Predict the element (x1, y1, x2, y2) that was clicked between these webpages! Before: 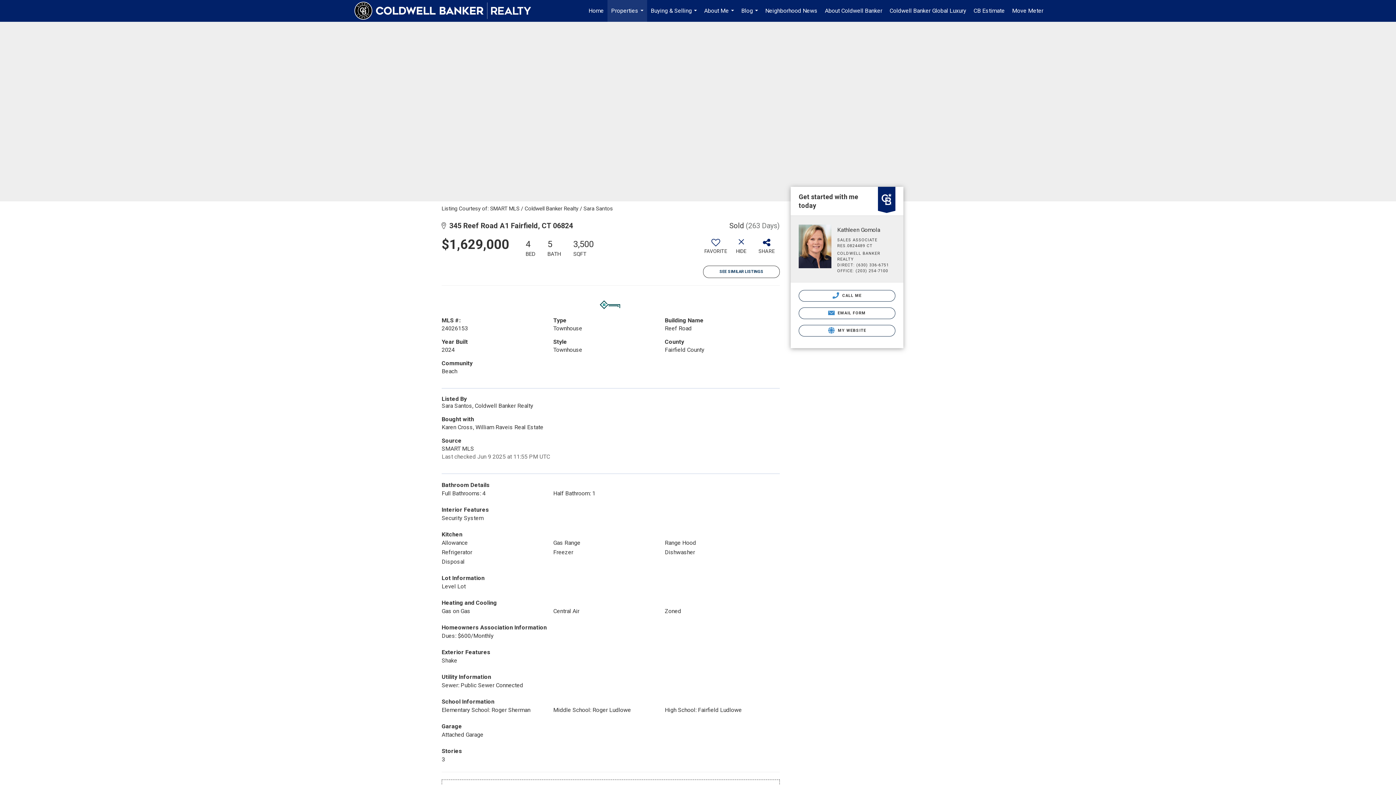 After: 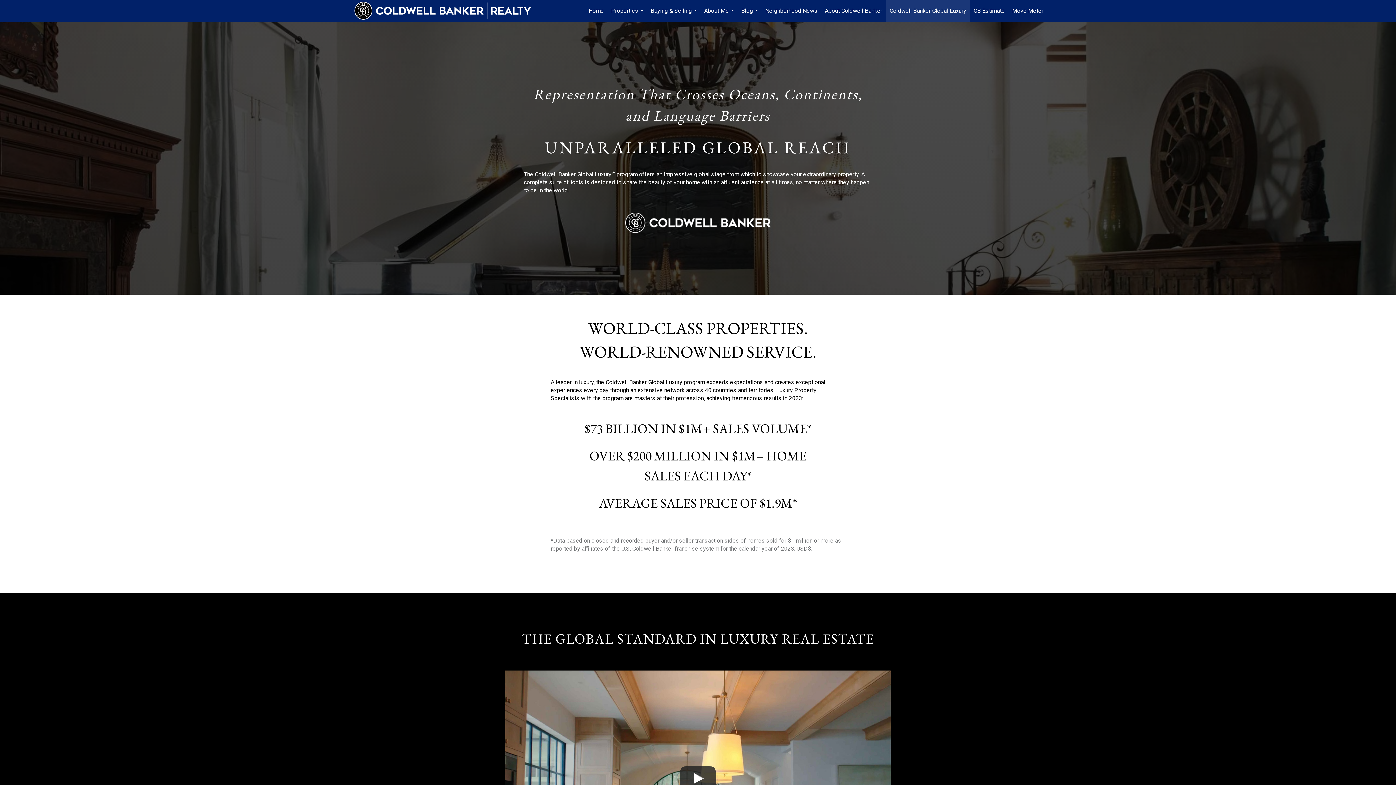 Action: label: Coldwell Banker Global Luxury bbox: (886, 0, 970, 21)